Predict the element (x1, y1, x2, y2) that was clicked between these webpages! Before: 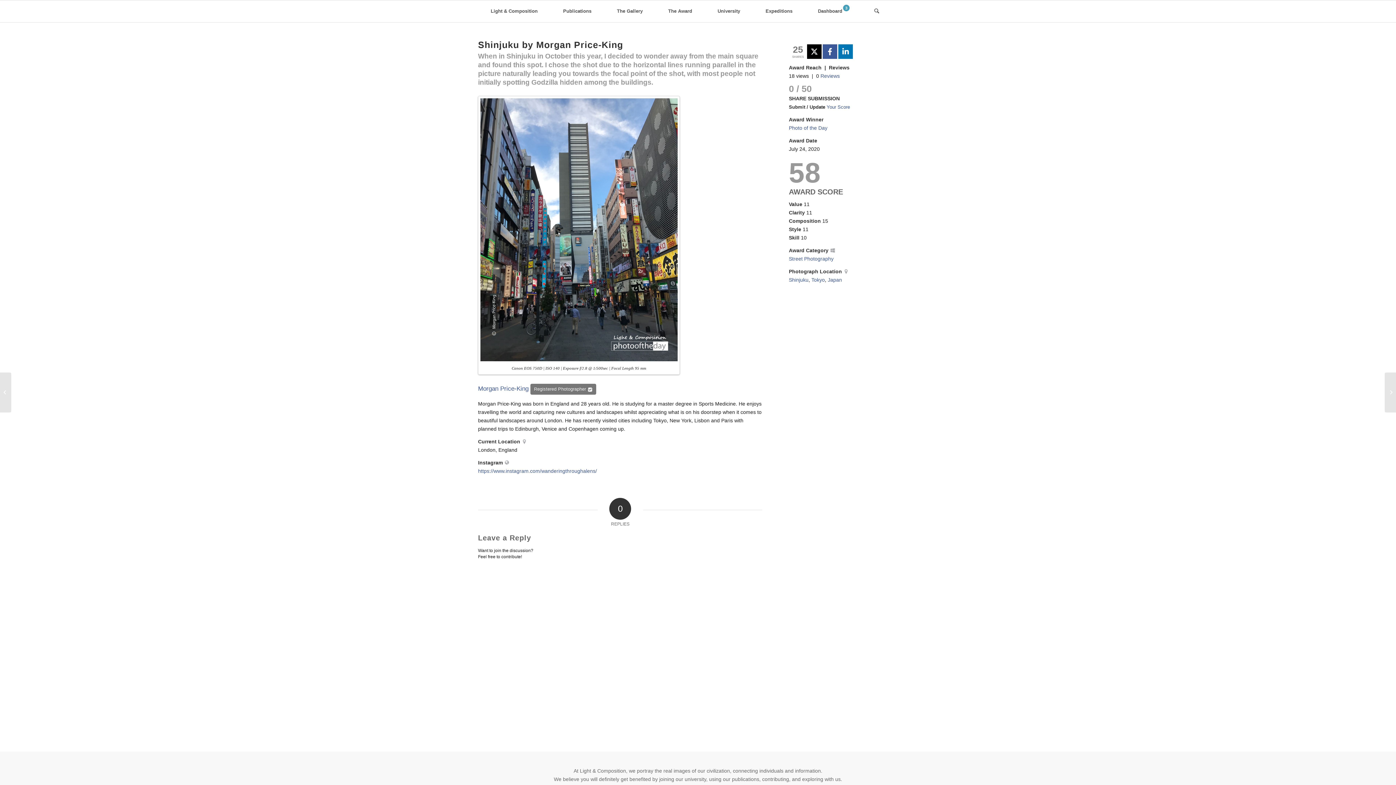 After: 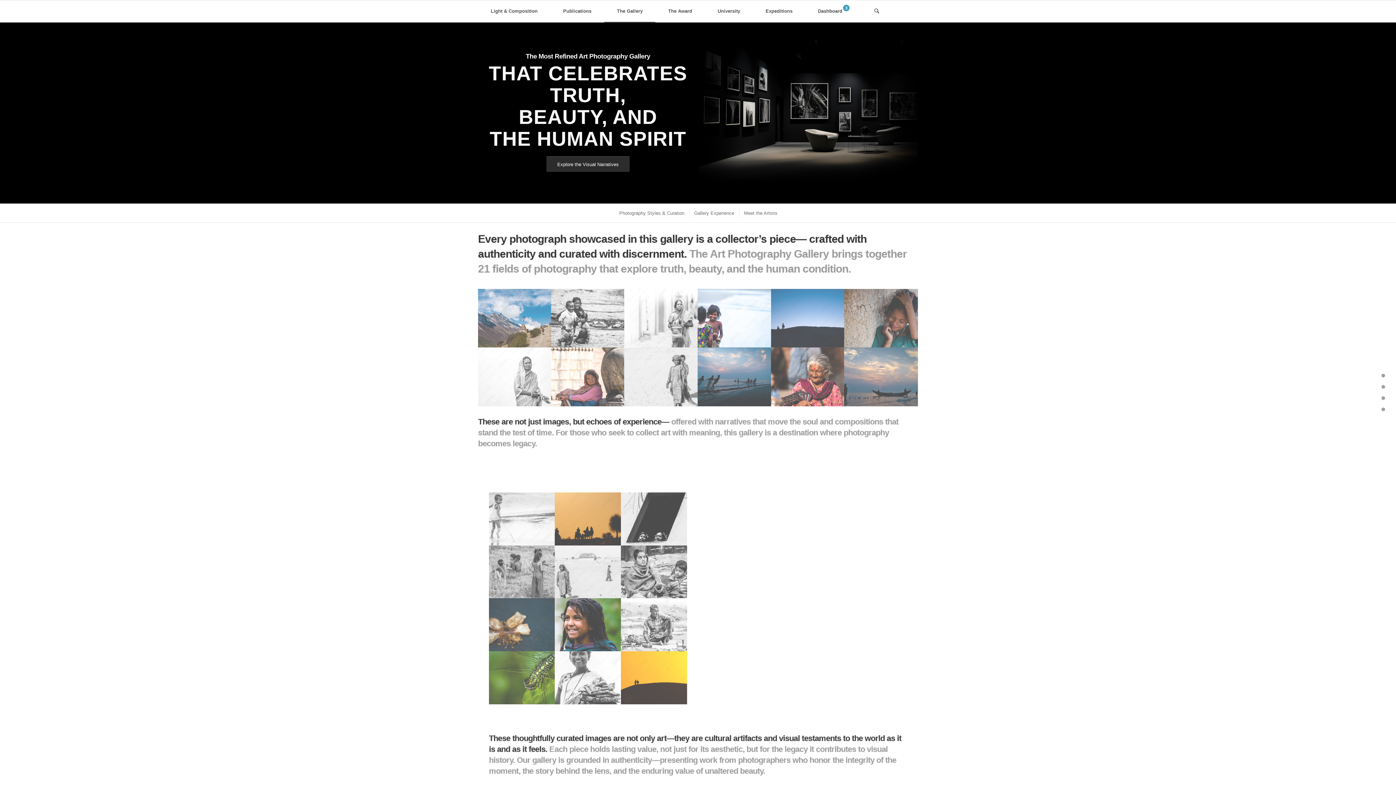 Action: bbox: (604, 0, 655, 22) label: The Gallery